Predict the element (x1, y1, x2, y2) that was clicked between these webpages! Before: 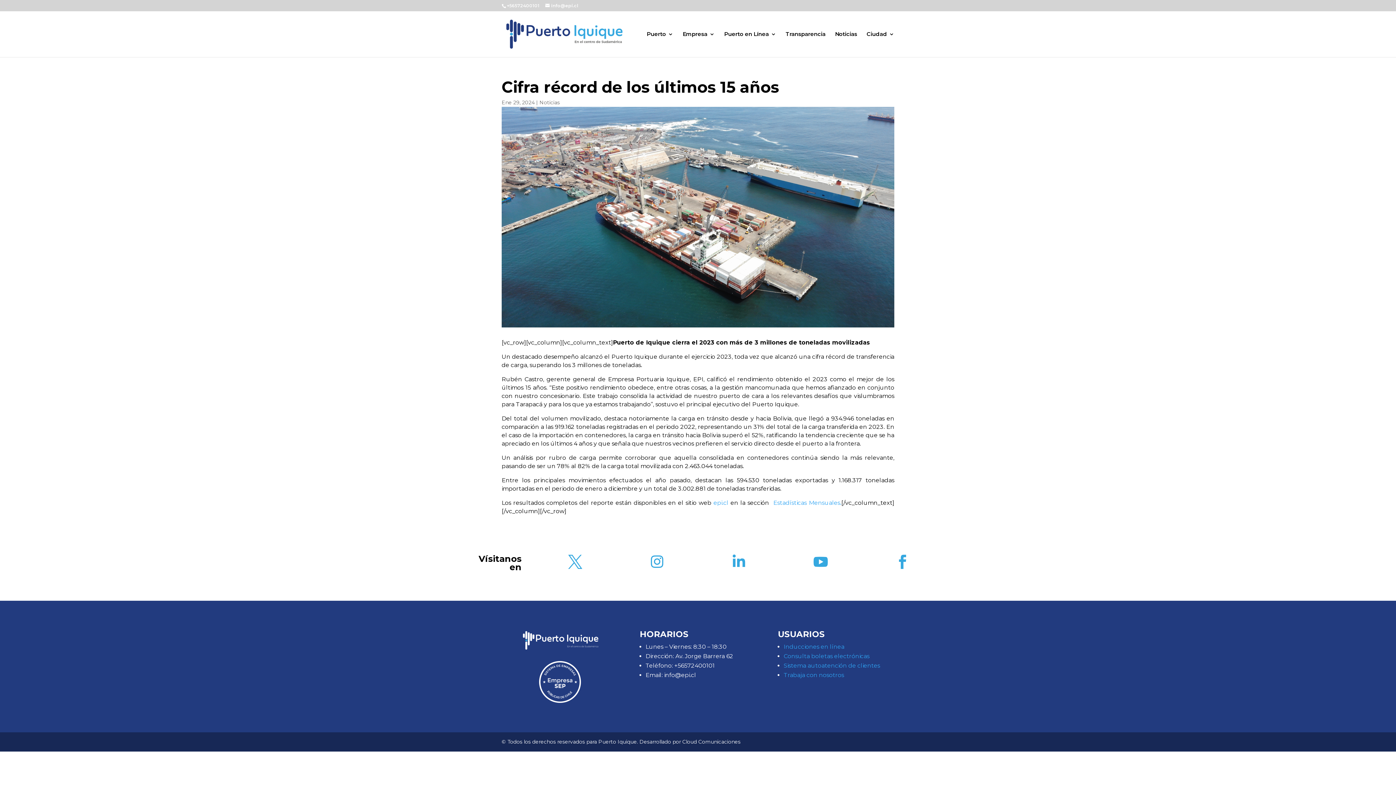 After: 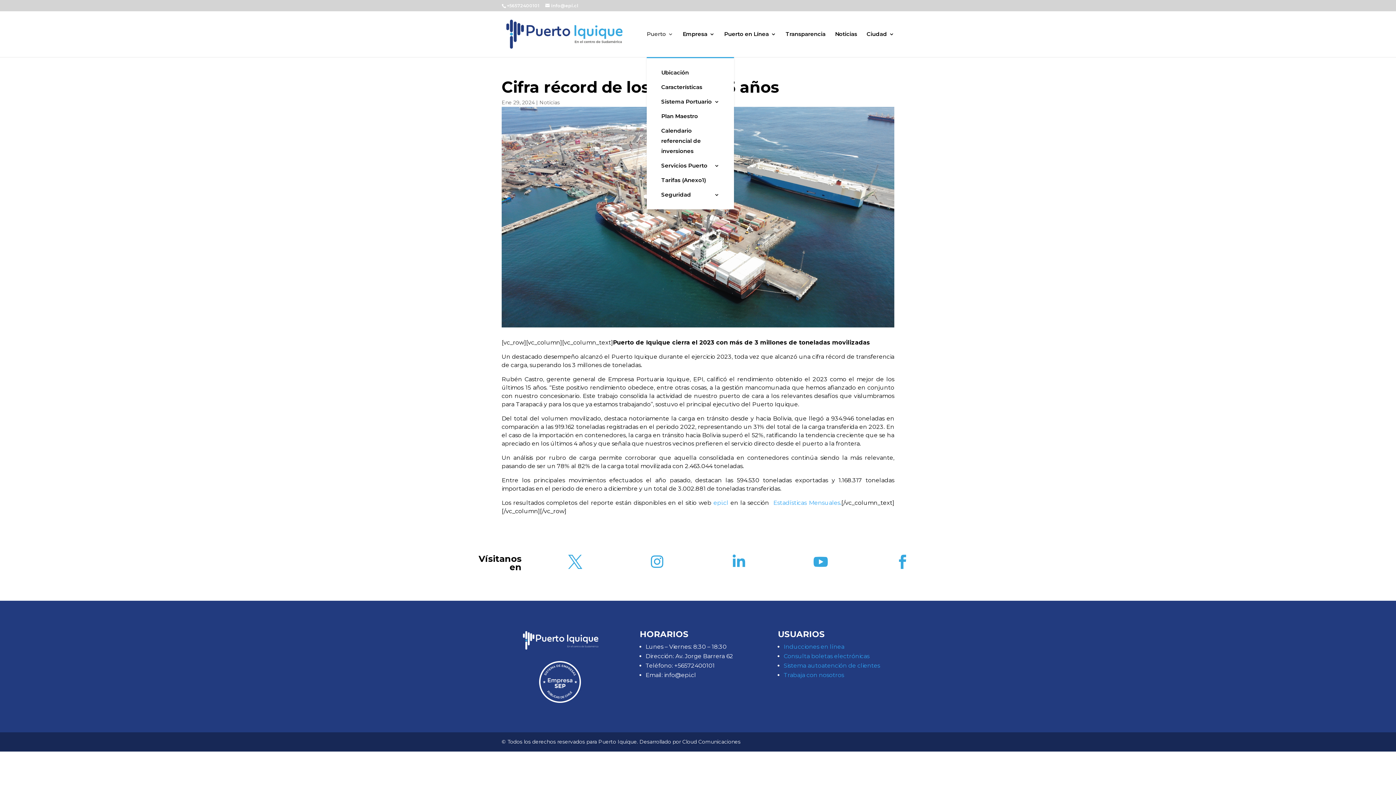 Action: bbox: (646, 31, 673, 57) label: Puerto